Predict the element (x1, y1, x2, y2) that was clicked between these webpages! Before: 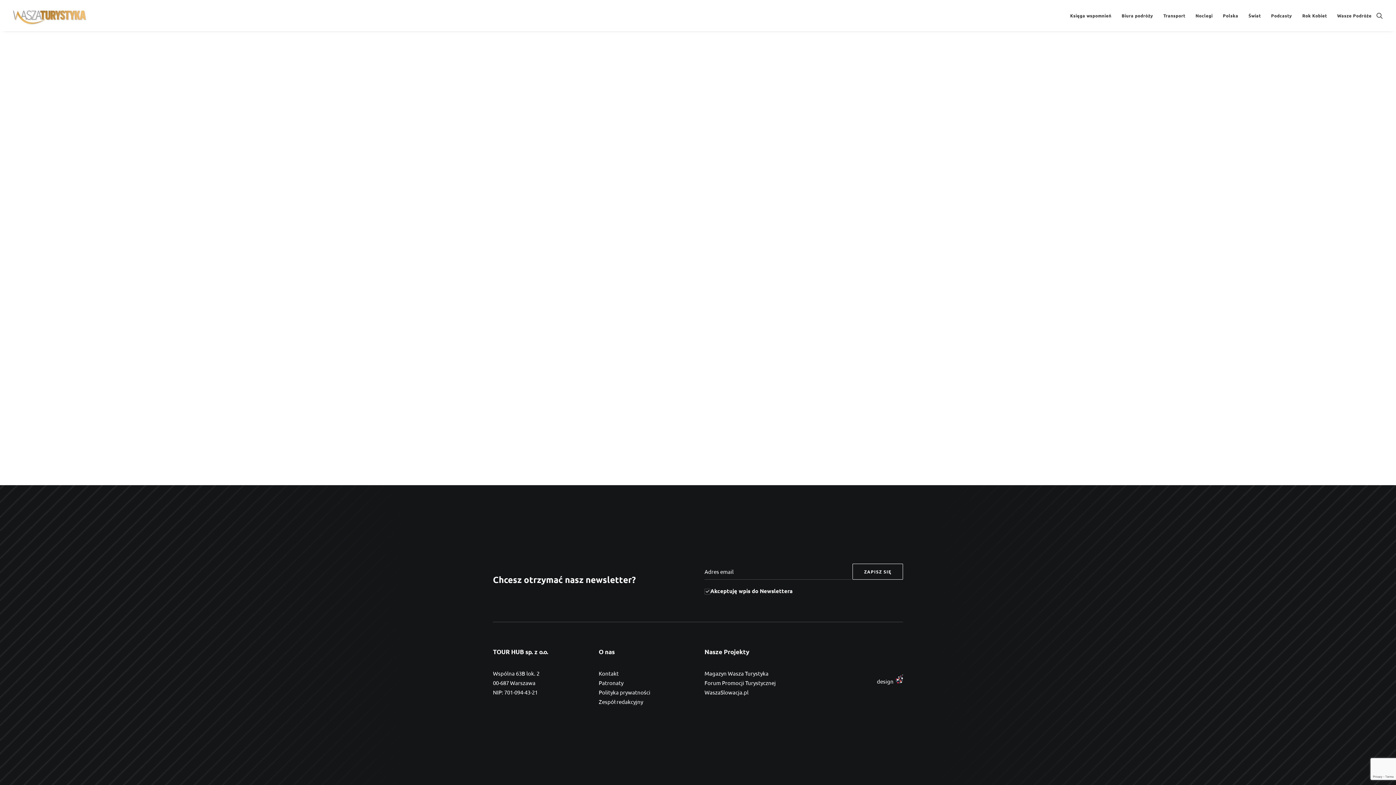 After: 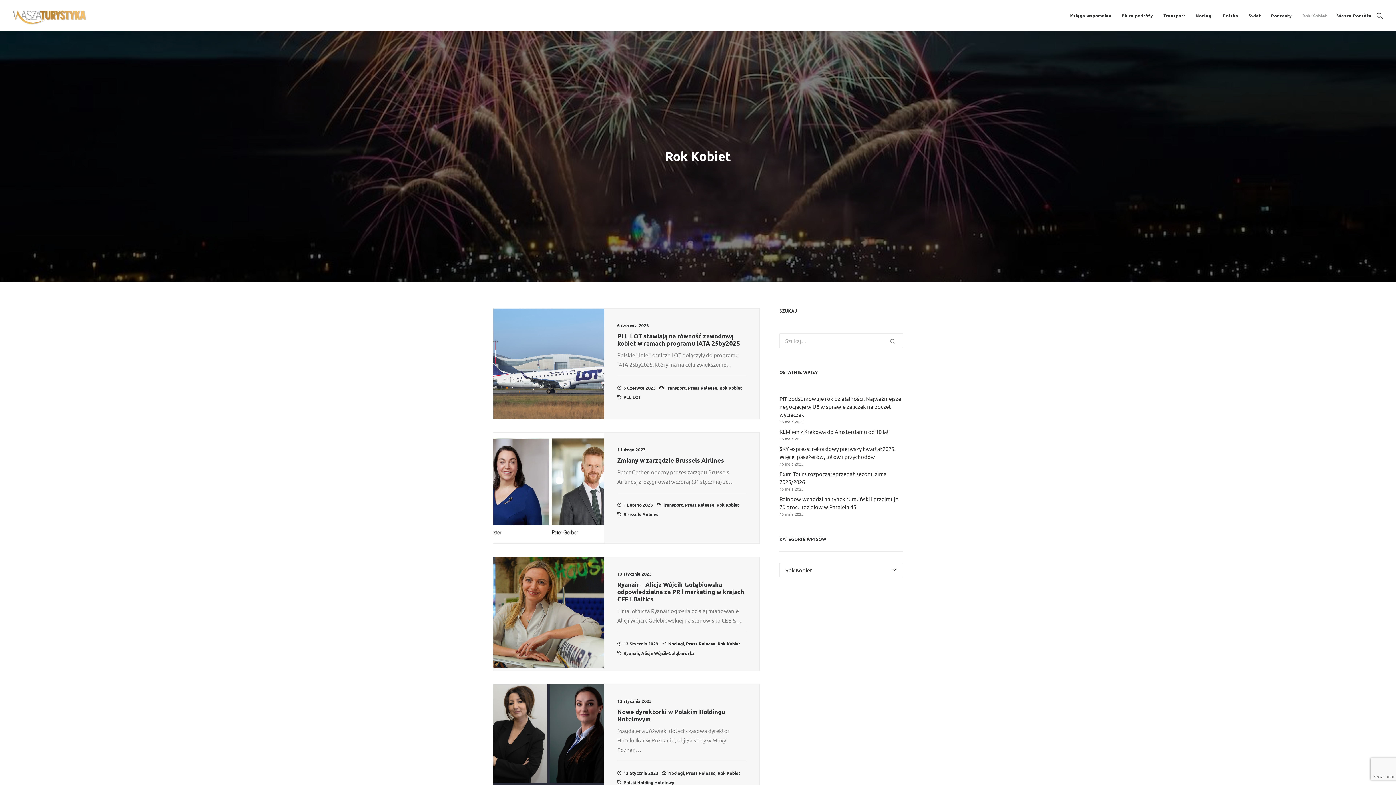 Action: bbox: (1297, 0, 1332, 31) label: Rok Kobiet